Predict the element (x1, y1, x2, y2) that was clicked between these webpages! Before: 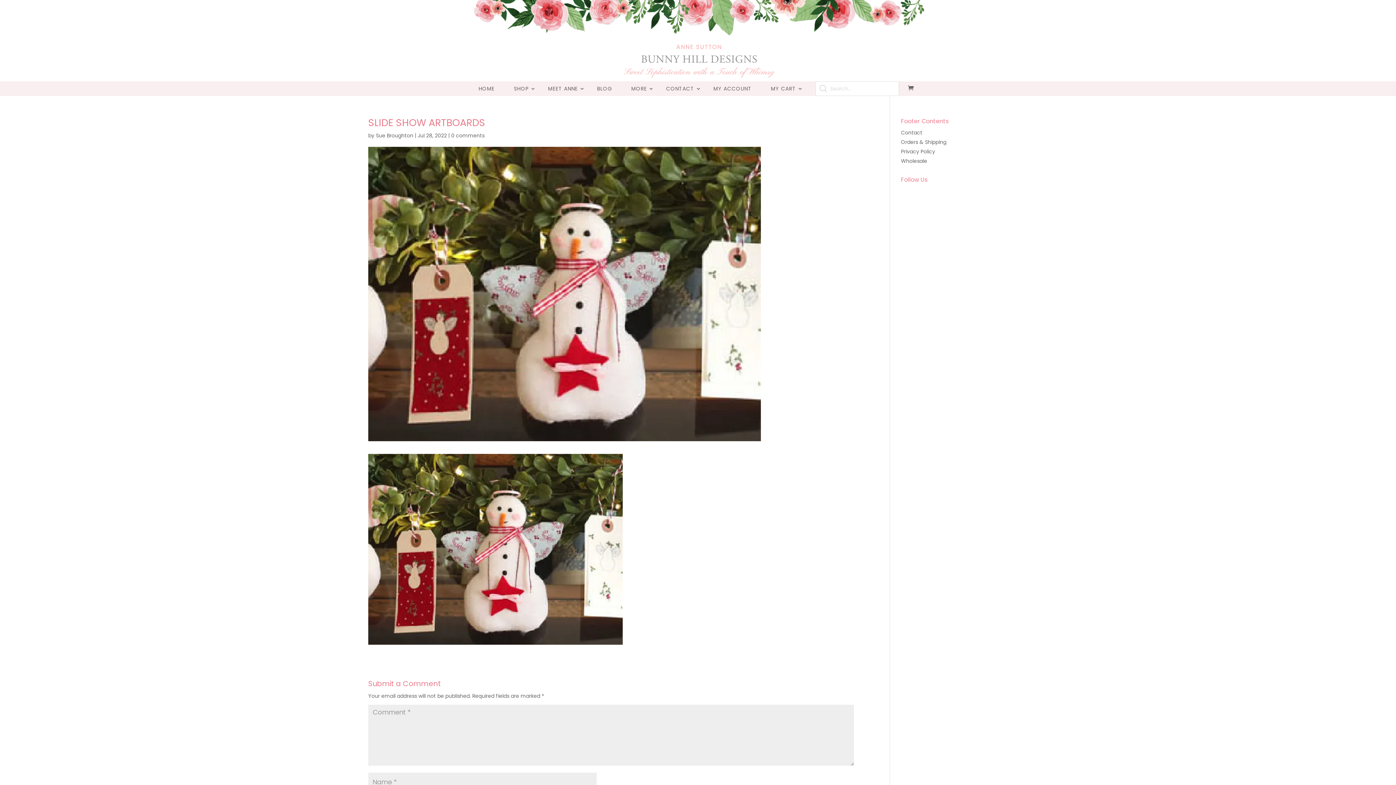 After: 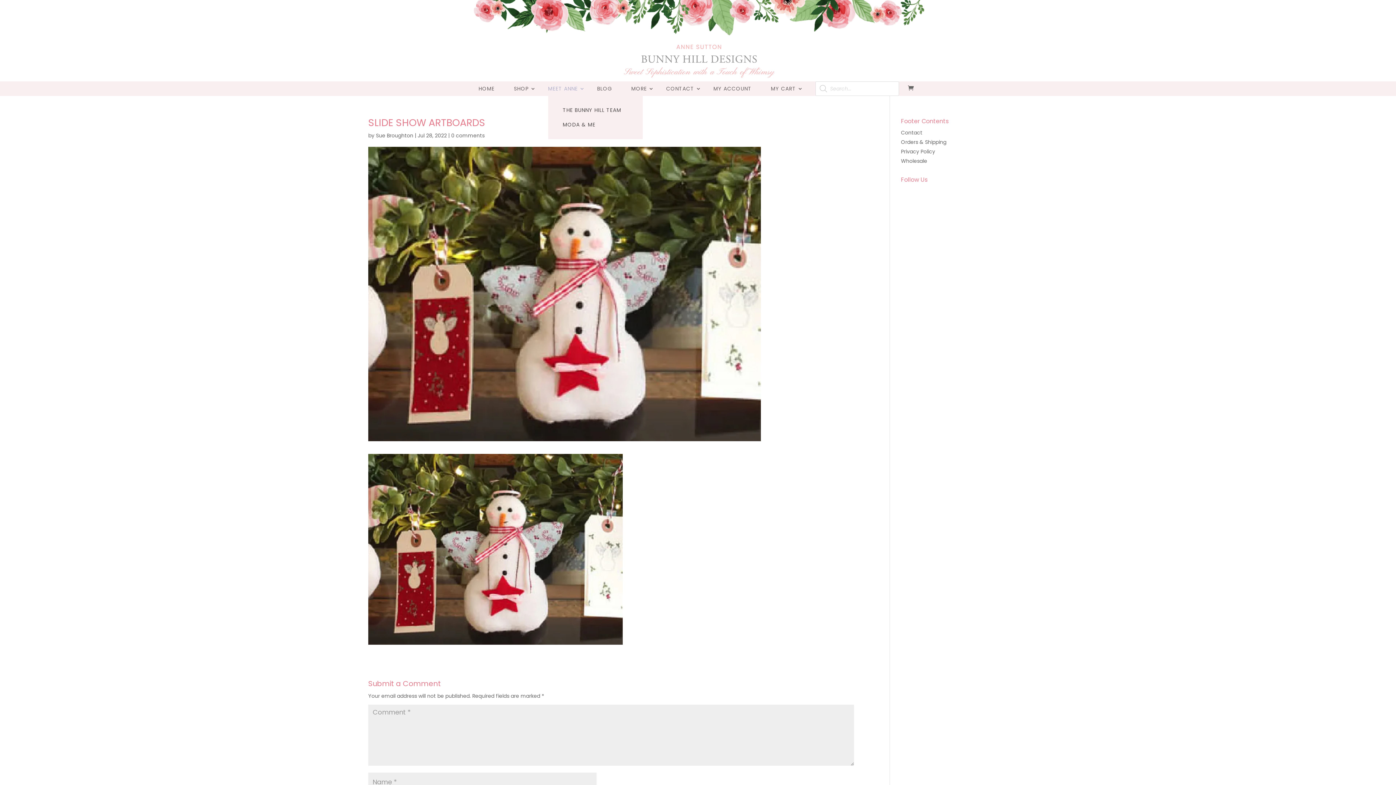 Action: label: MEET ANNE bbox: (548, 81, 578, 95)